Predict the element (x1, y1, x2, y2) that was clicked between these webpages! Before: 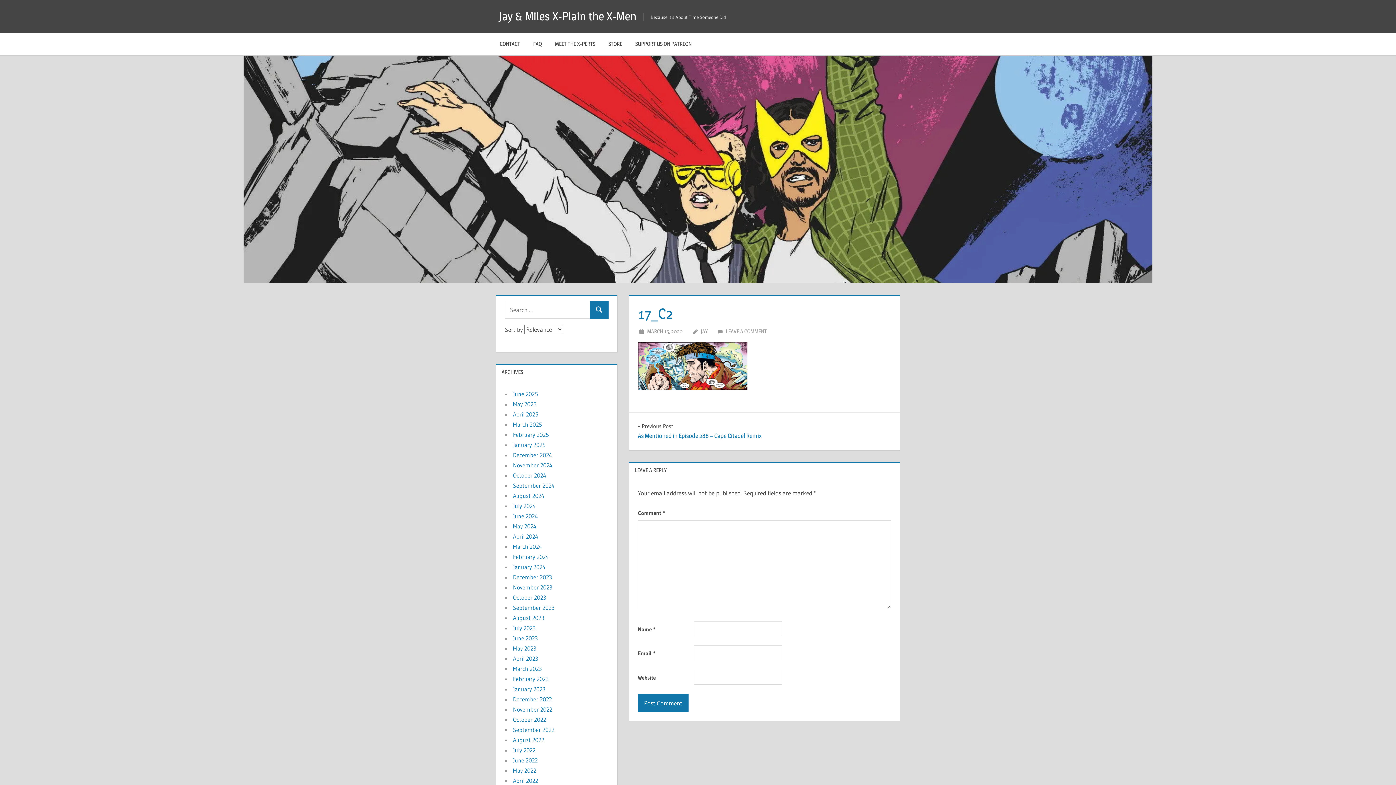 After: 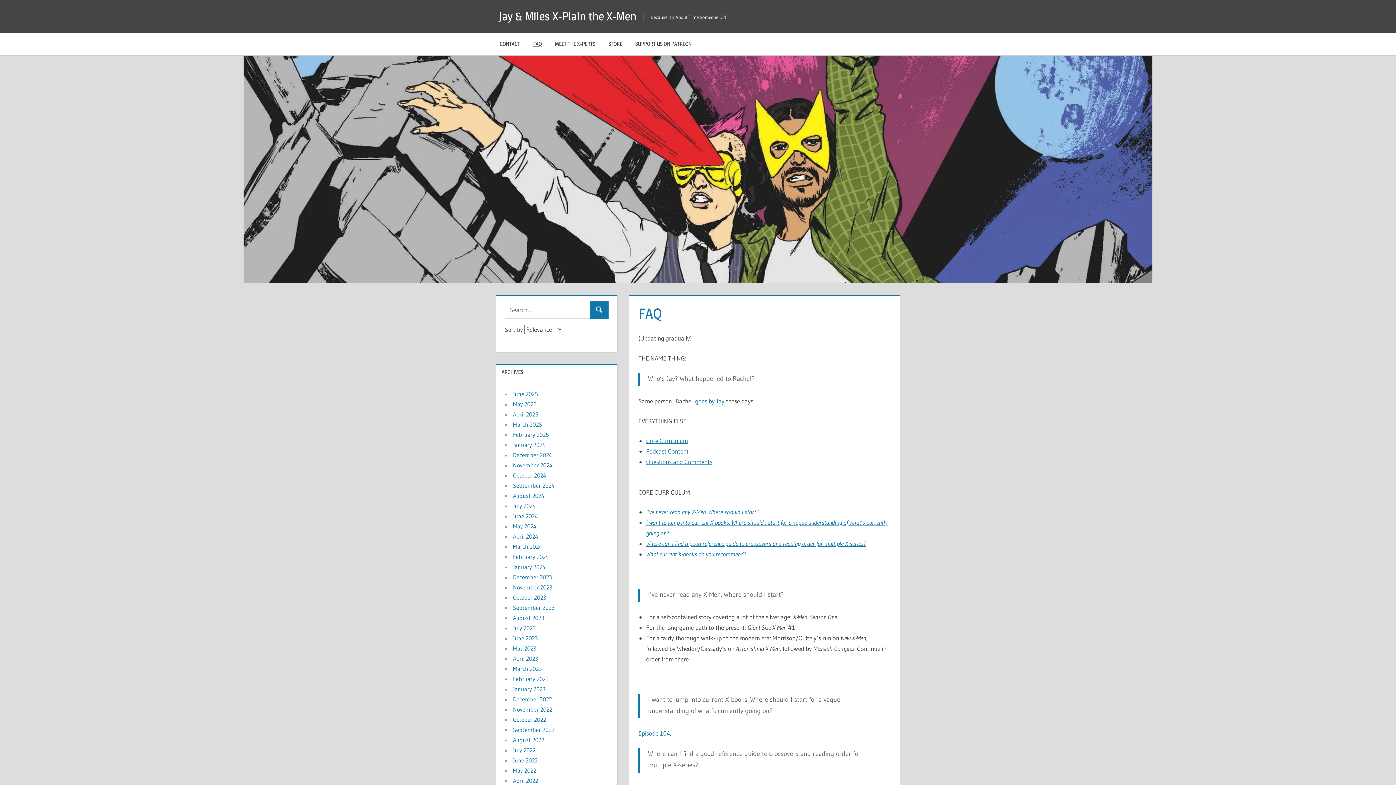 Action: bbox: (526, 32, 548, 55) label: FAQ